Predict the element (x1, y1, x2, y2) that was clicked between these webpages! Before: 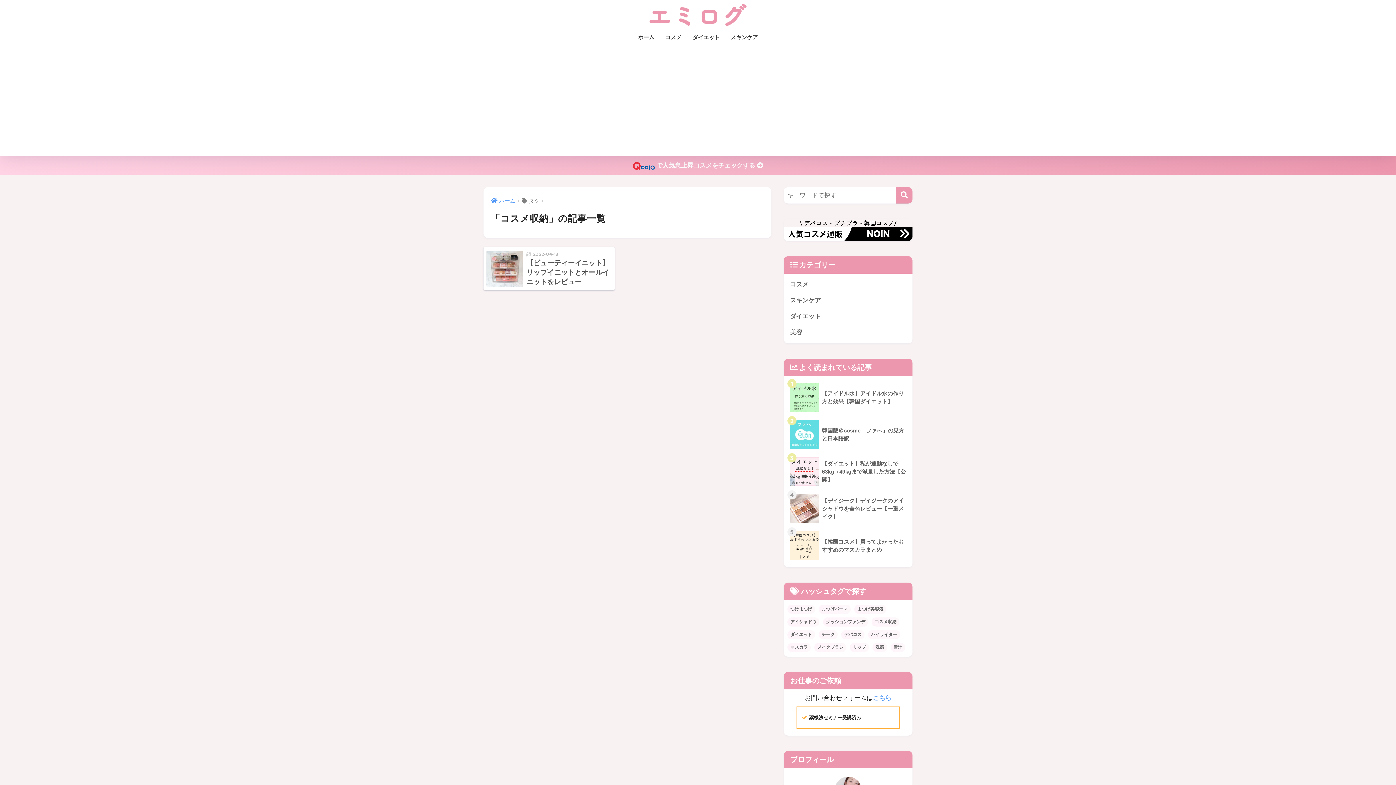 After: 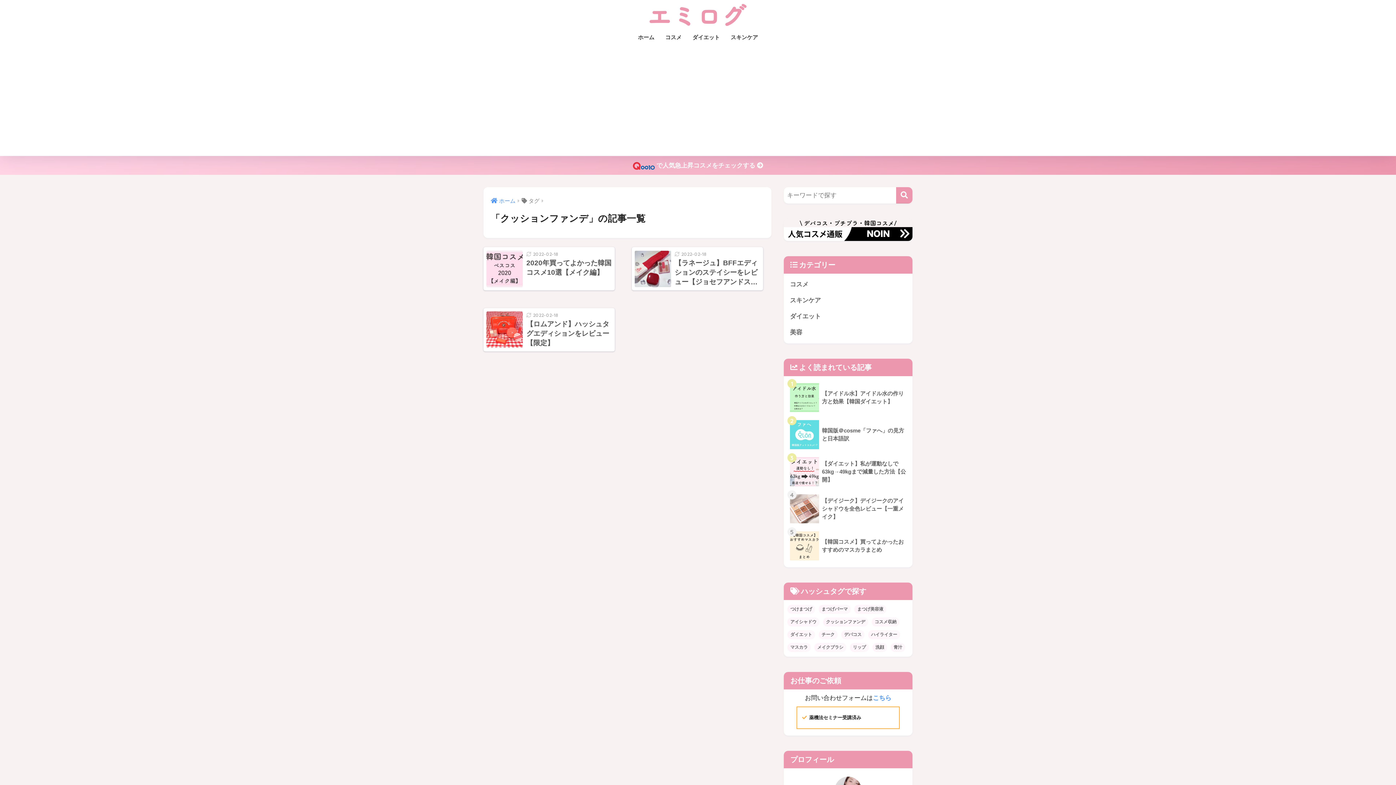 Action: bbox: (823, 617, 868, 627) label: クッションファンデ (3個の項目)